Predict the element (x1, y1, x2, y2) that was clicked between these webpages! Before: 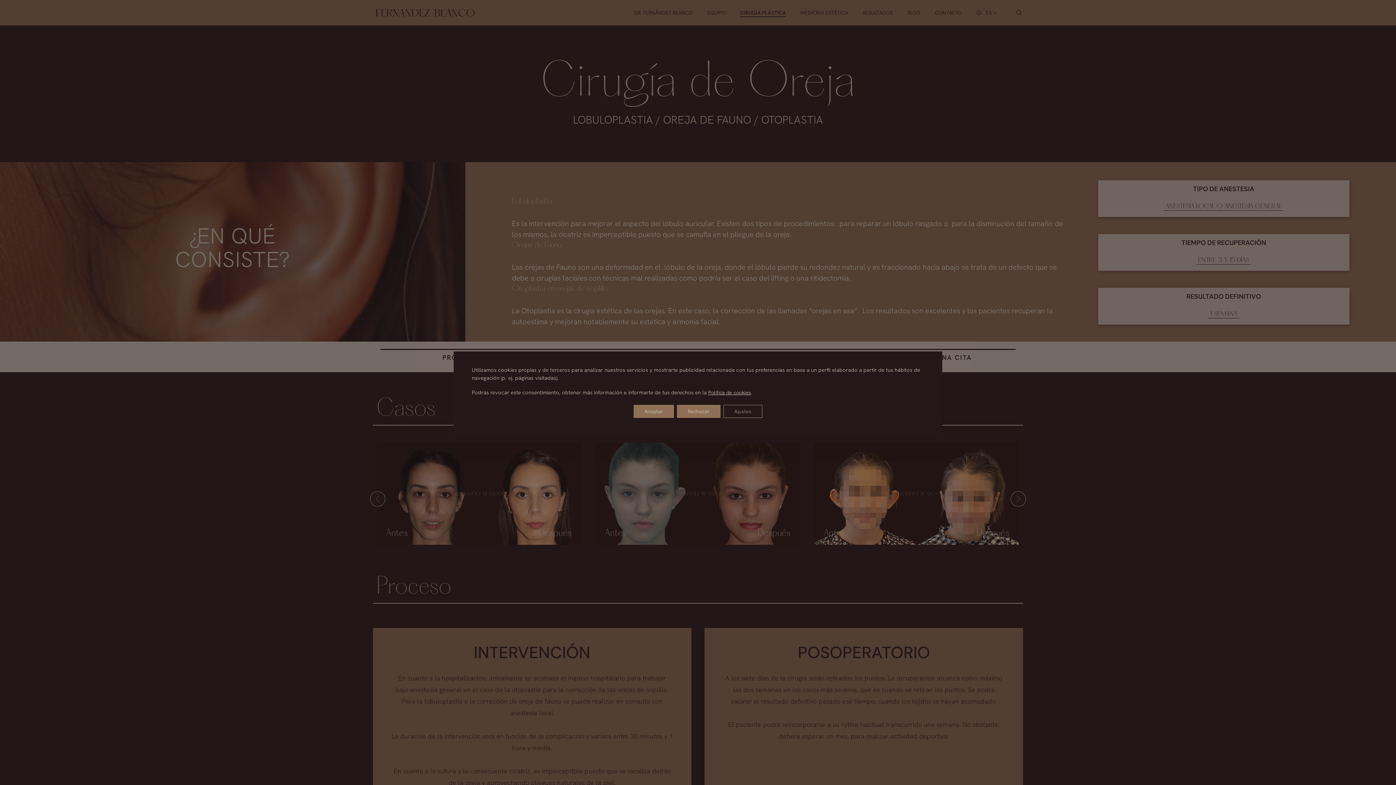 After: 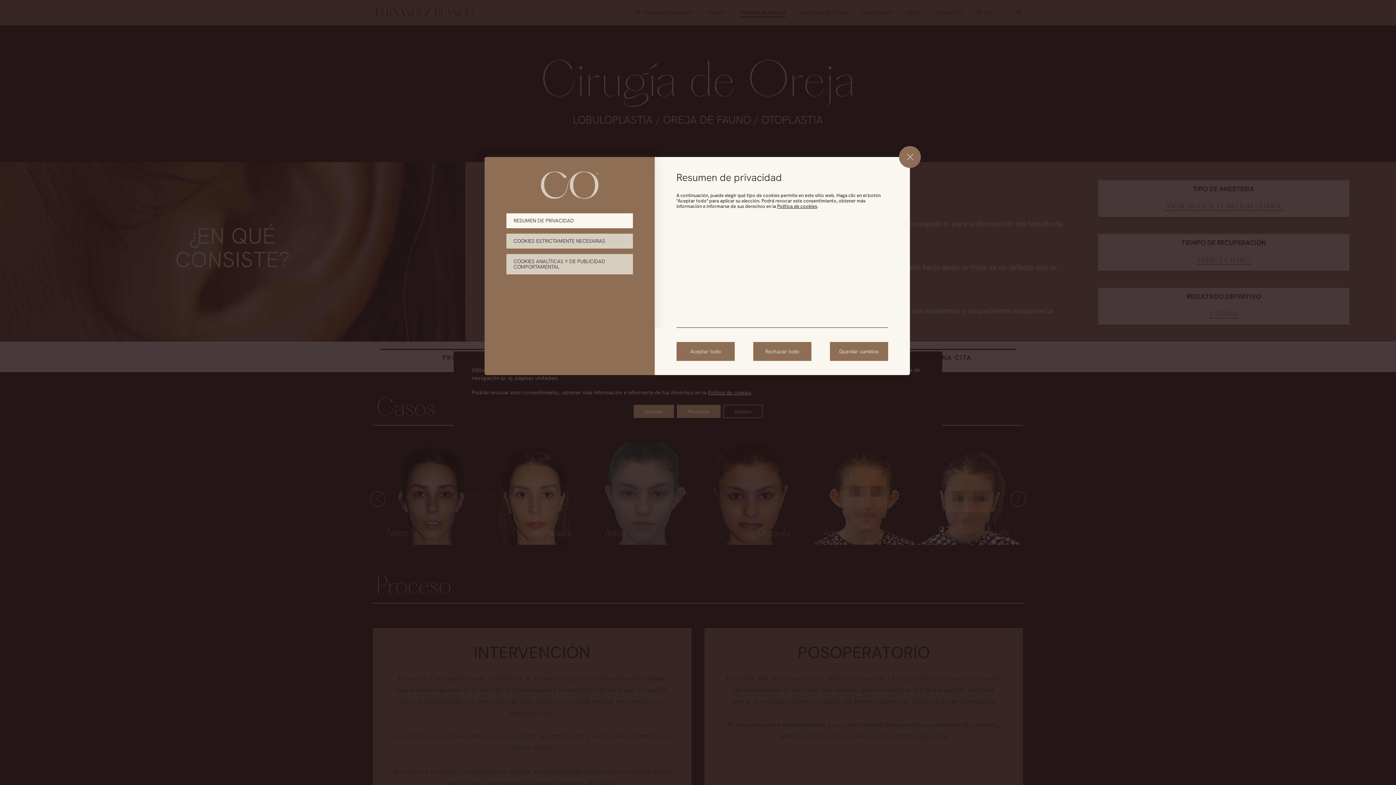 Action: bbox: (723, 405, 762, 418) label: Ajustes